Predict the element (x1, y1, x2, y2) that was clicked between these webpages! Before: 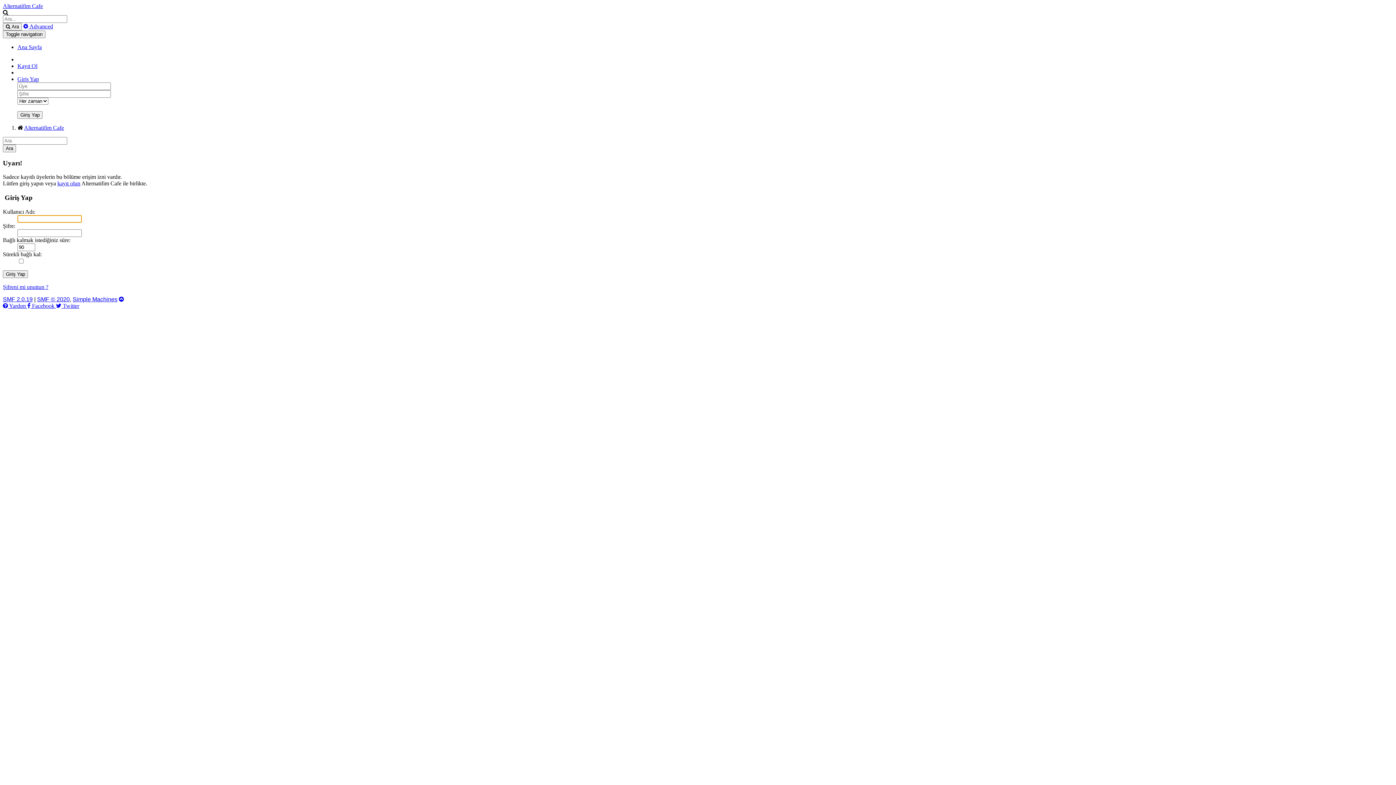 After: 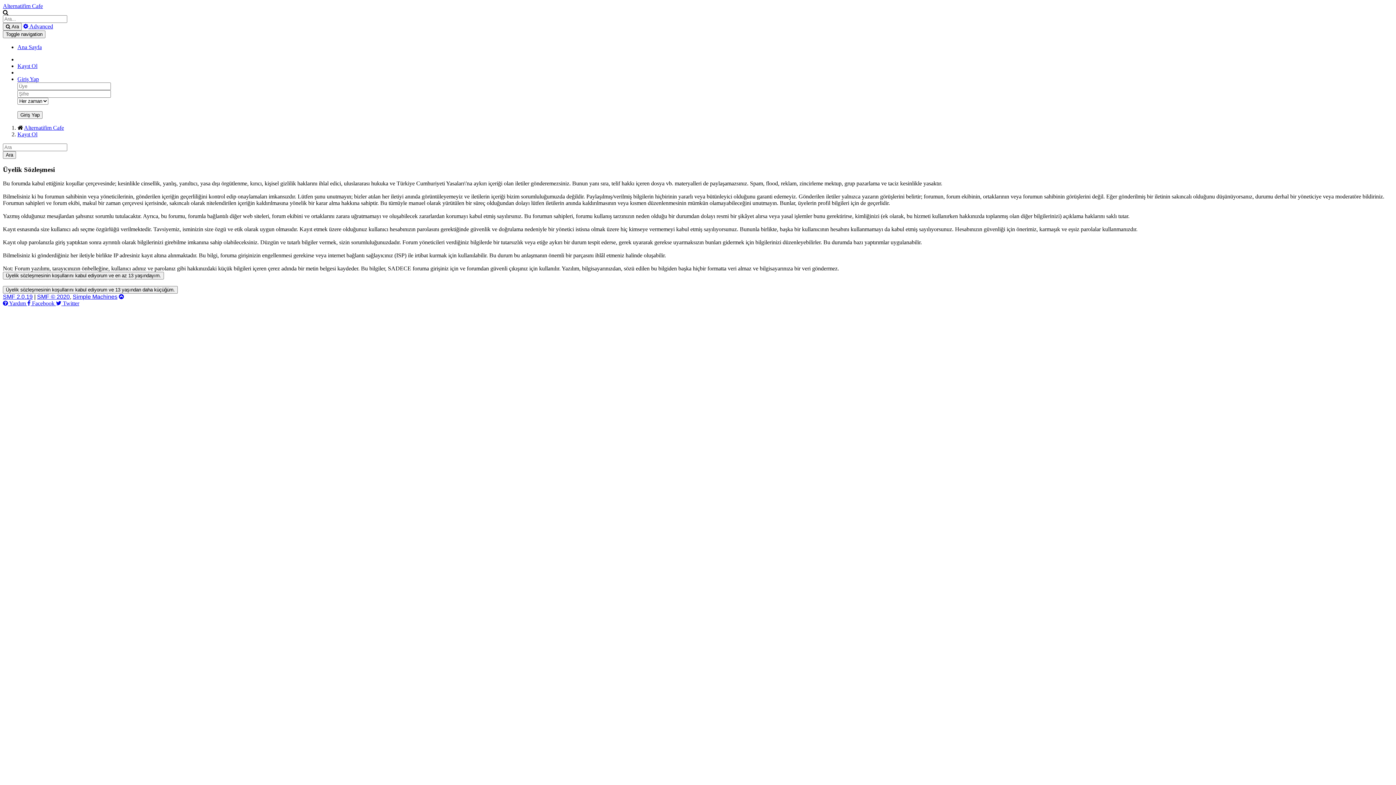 Action: label: kayıt olun bbox: (57, 180, 80, 186)